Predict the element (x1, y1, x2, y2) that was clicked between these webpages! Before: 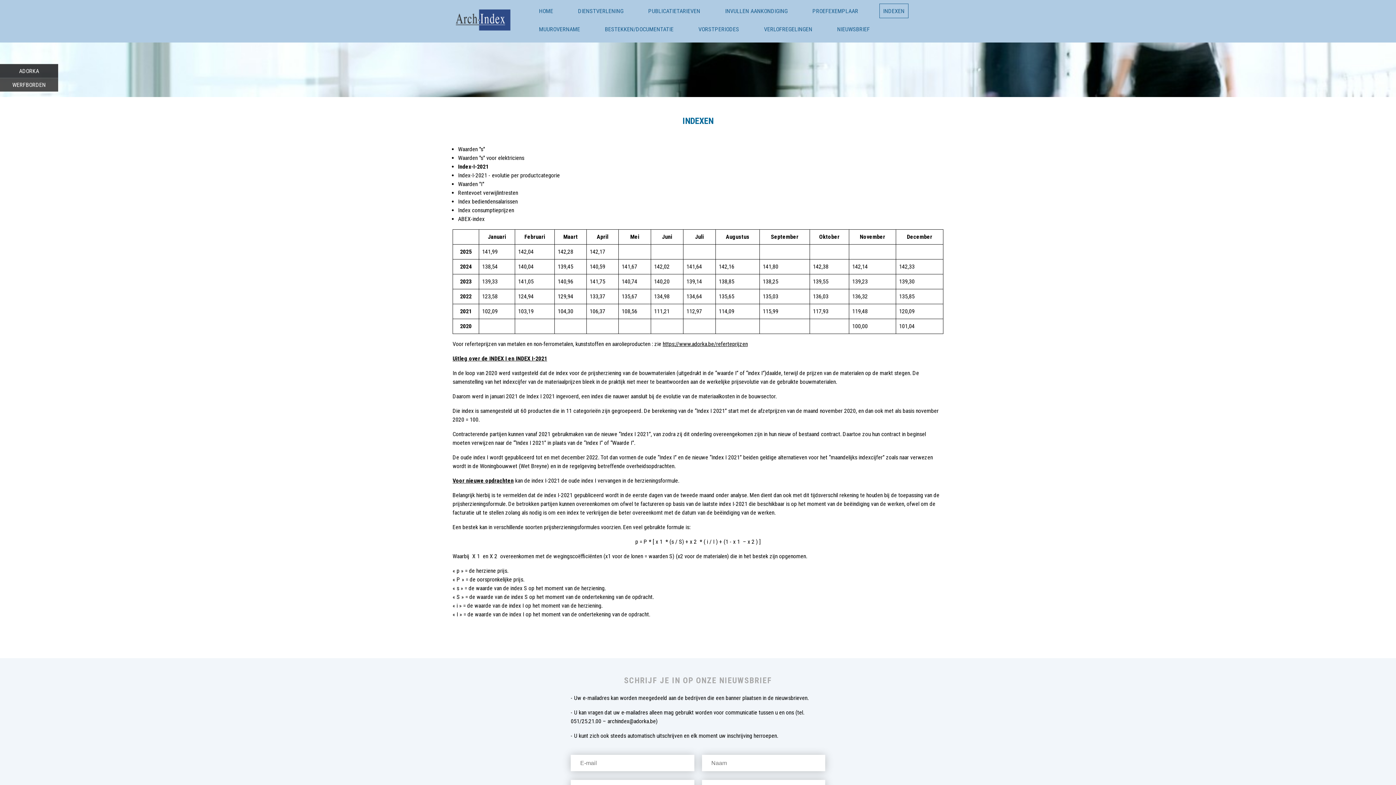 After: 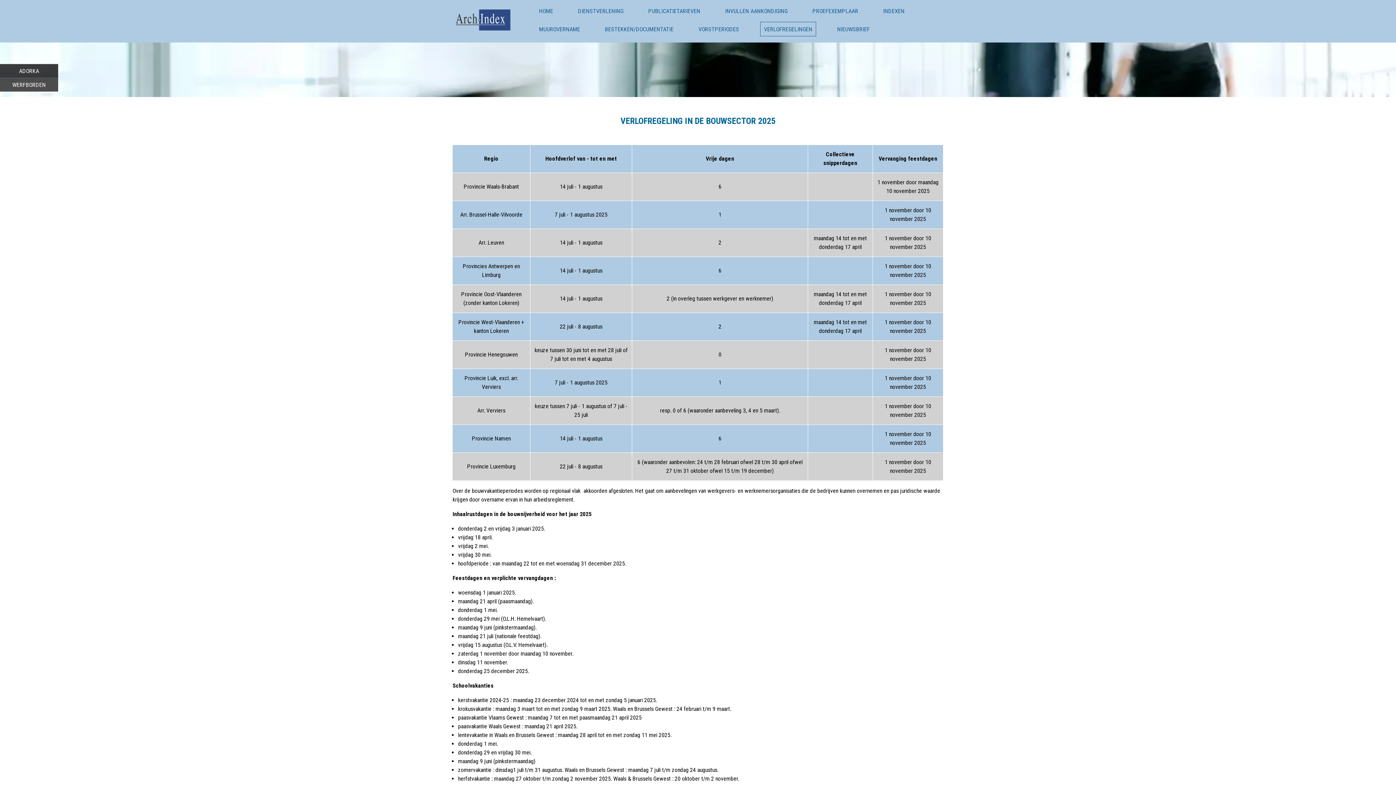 Action: bbox: (760, 21, 816, 36) label: VERLOFREGELINGEN